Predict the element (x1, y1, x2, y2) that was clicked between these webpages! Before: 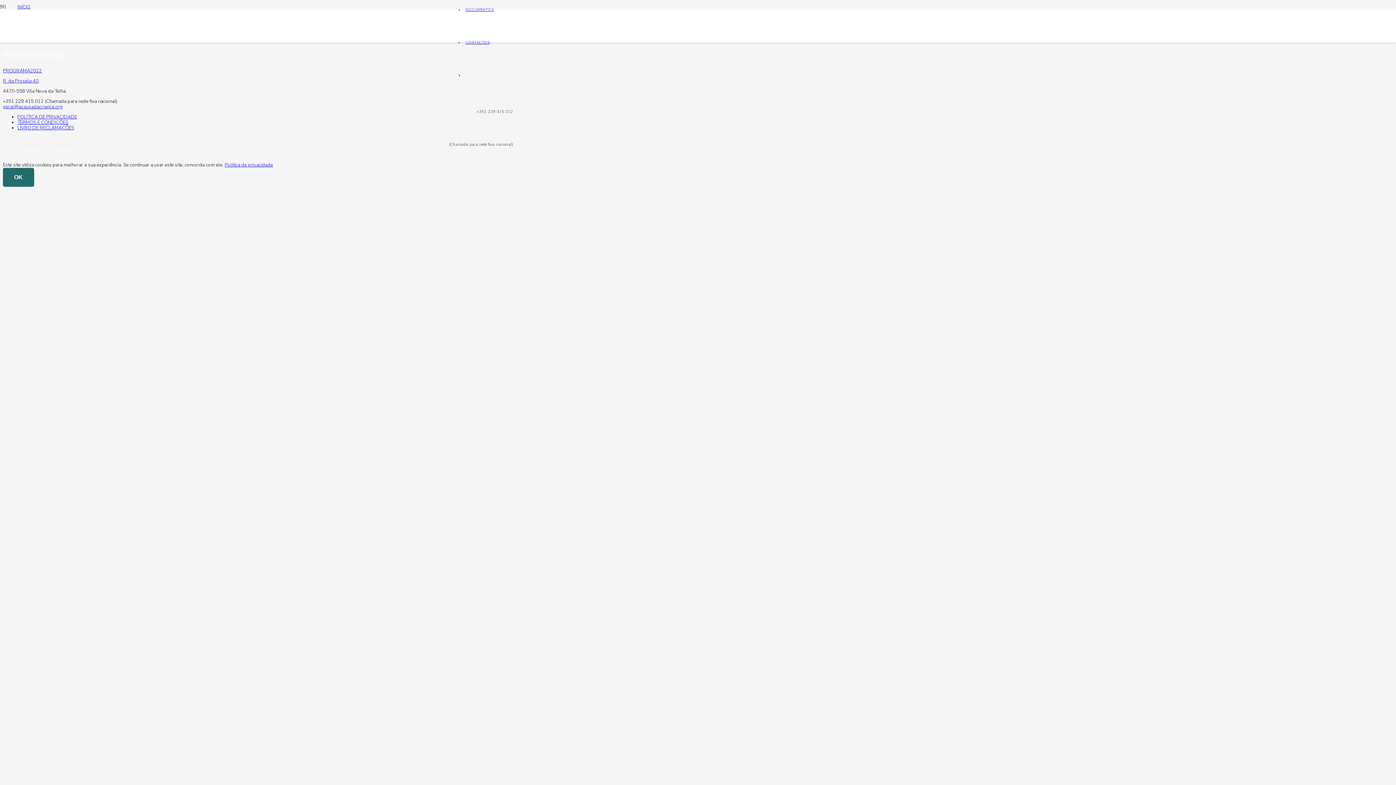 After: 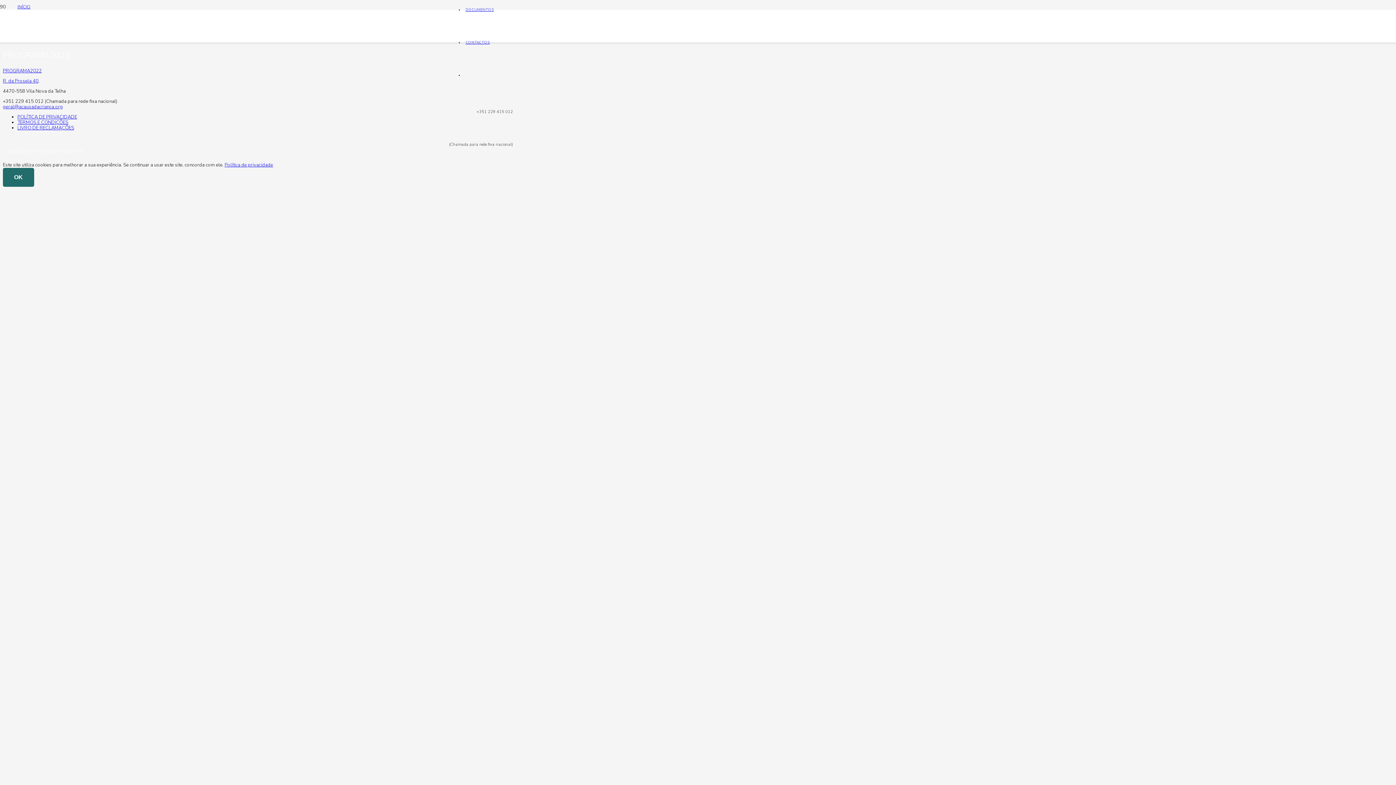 Action: bbox: (2, 78, 466, 83) label: R. da Prosela 40,